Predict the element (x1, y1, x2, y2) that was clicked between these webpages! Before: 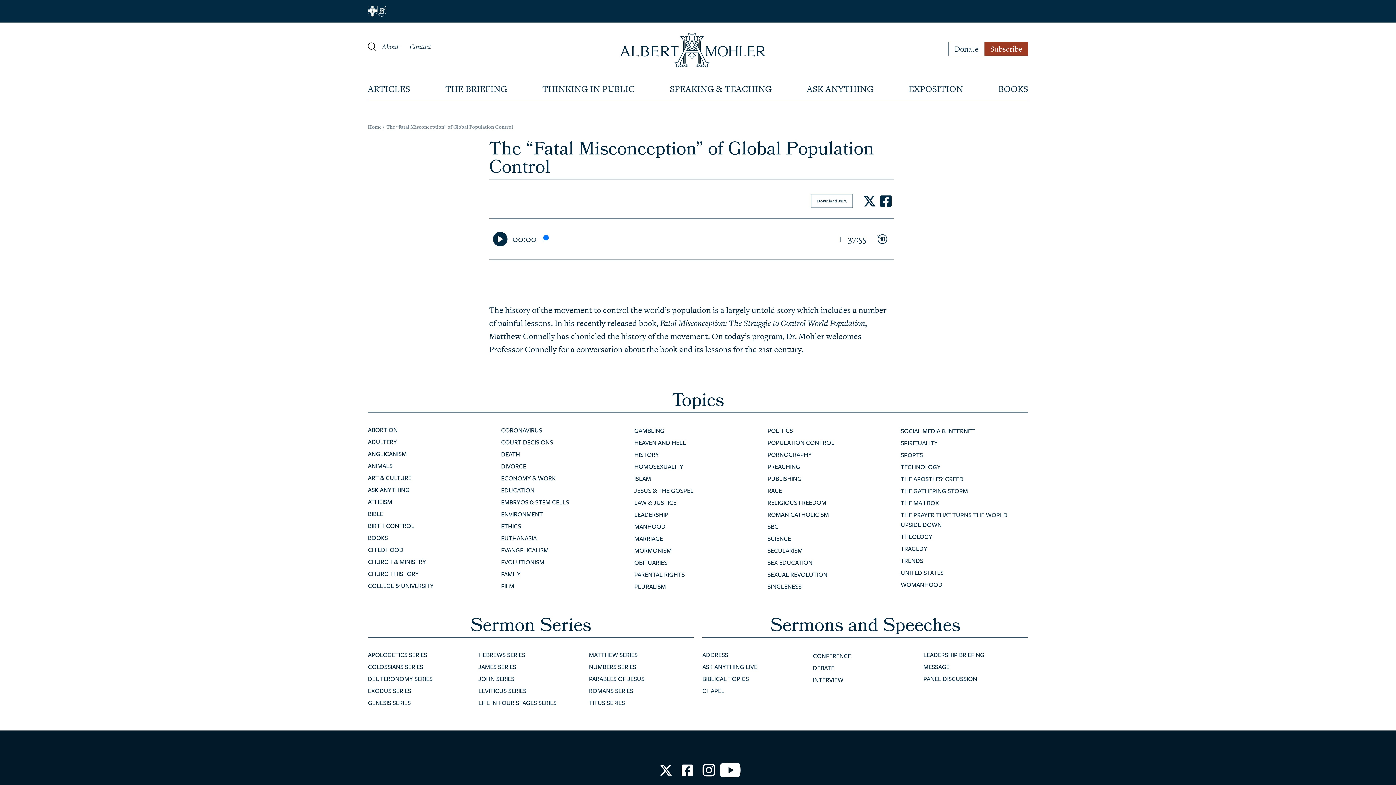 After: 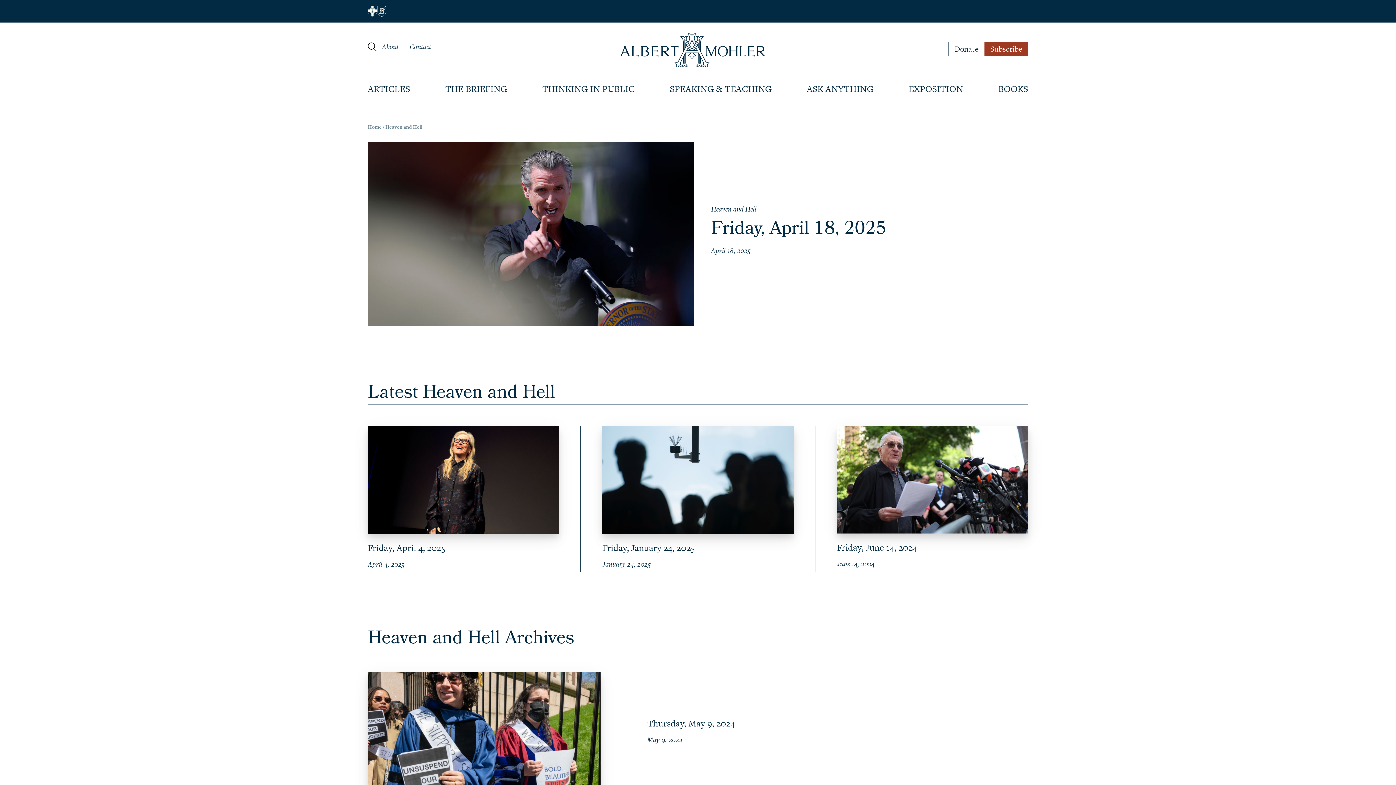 Action: bbox: (634, 436, 761, 448) label: HEAVEN AND HELL